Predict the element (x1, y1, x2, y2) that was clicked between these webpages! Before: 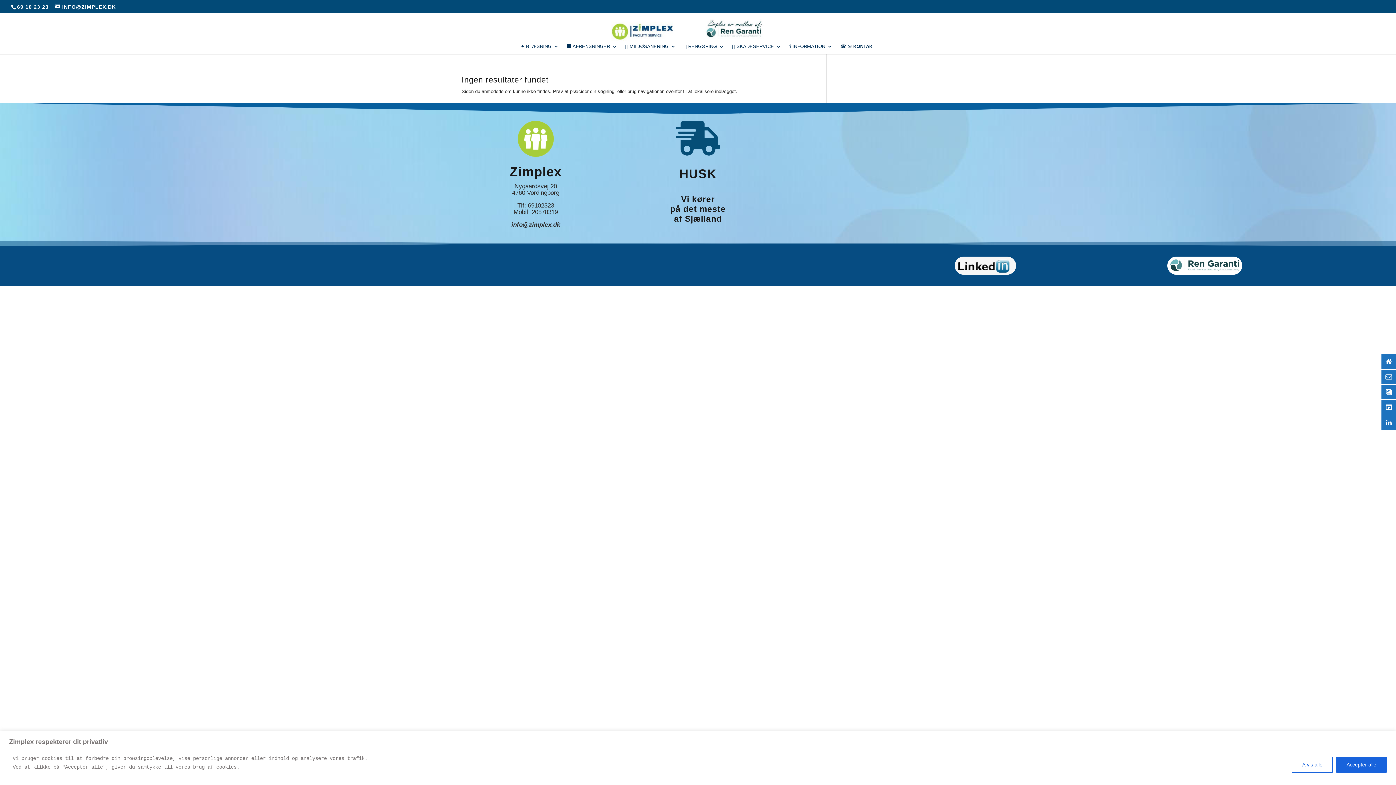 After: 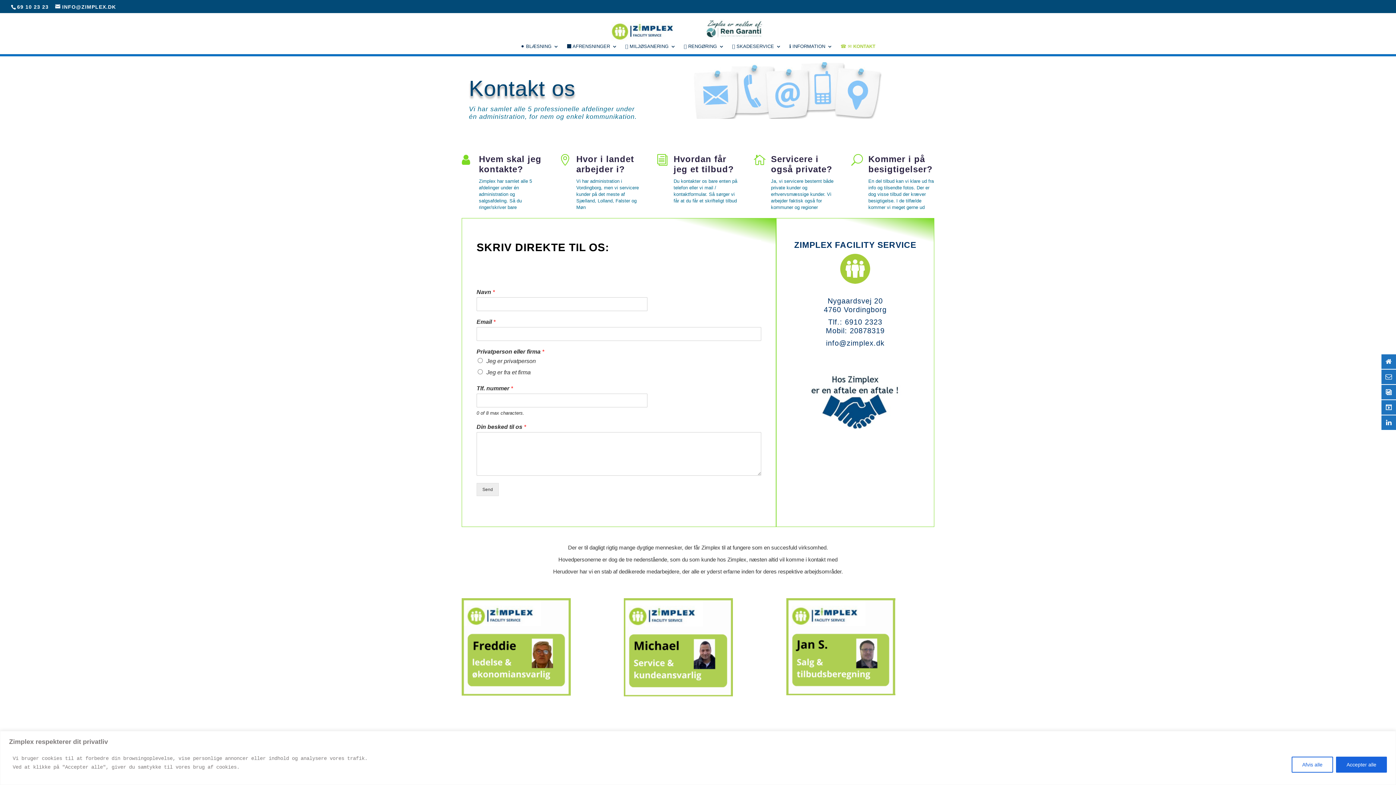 Action: bbox: (840, 44, 875, 54) label: ☎ ✉ KONTAKT